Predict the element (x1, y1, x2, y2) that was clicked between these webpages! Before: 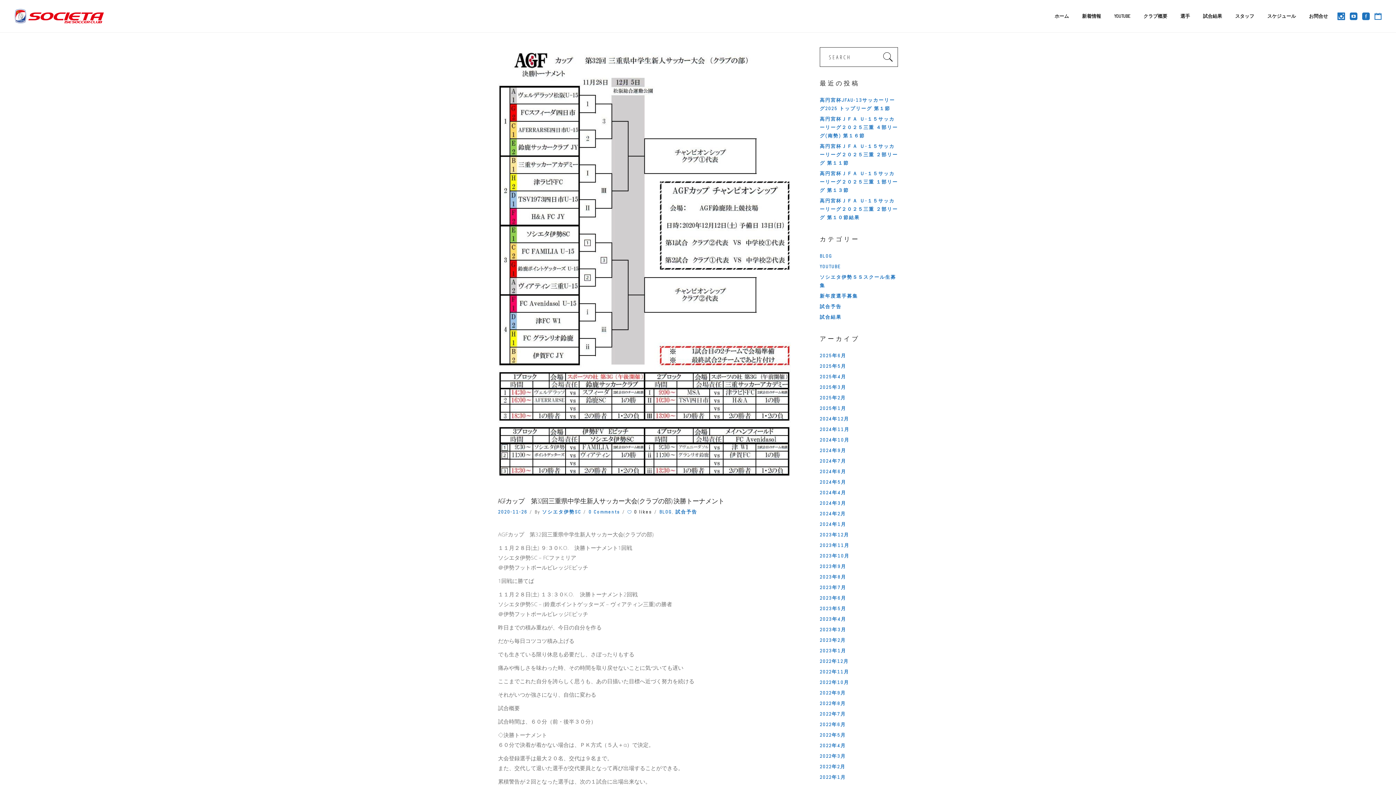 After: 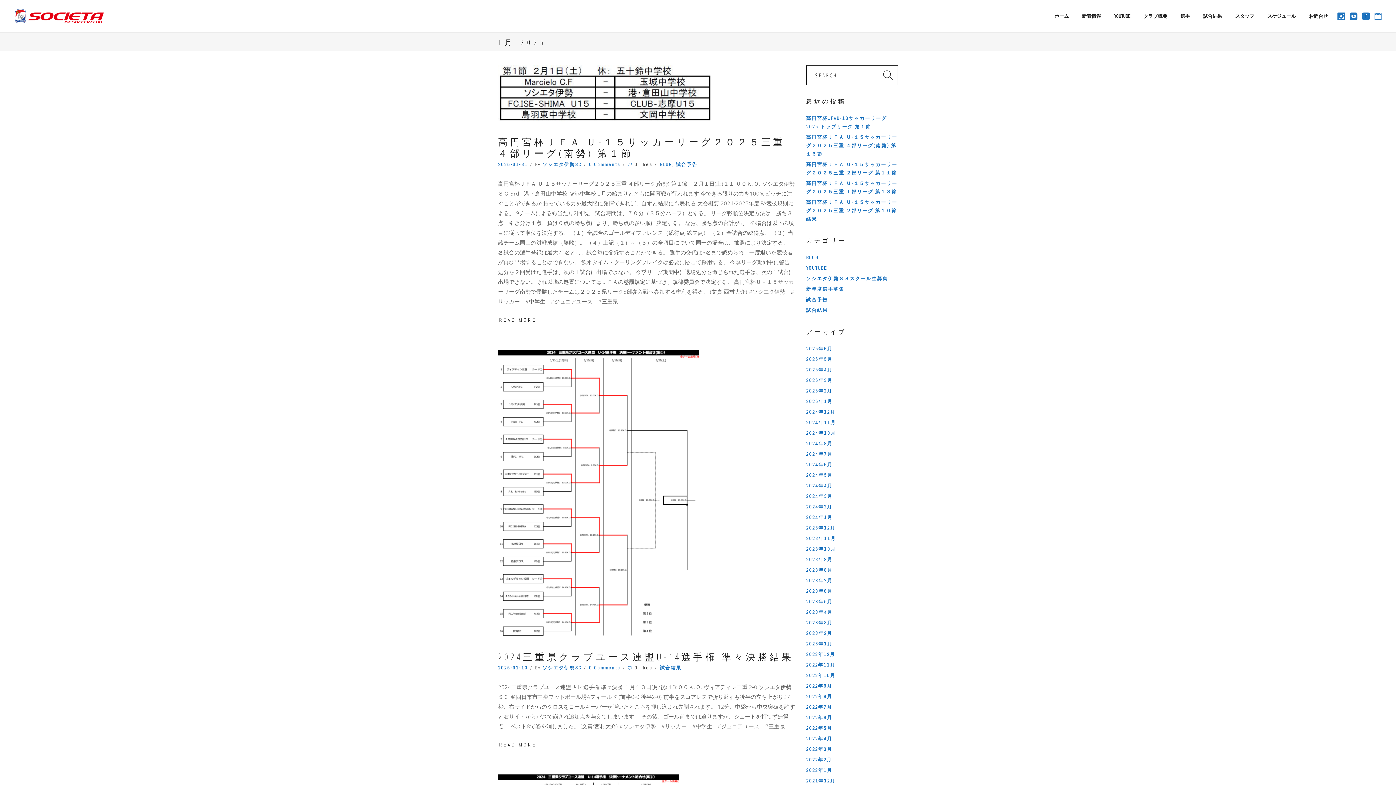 Action: bbox: (820, 405, 846, 411) label: 2025年1月